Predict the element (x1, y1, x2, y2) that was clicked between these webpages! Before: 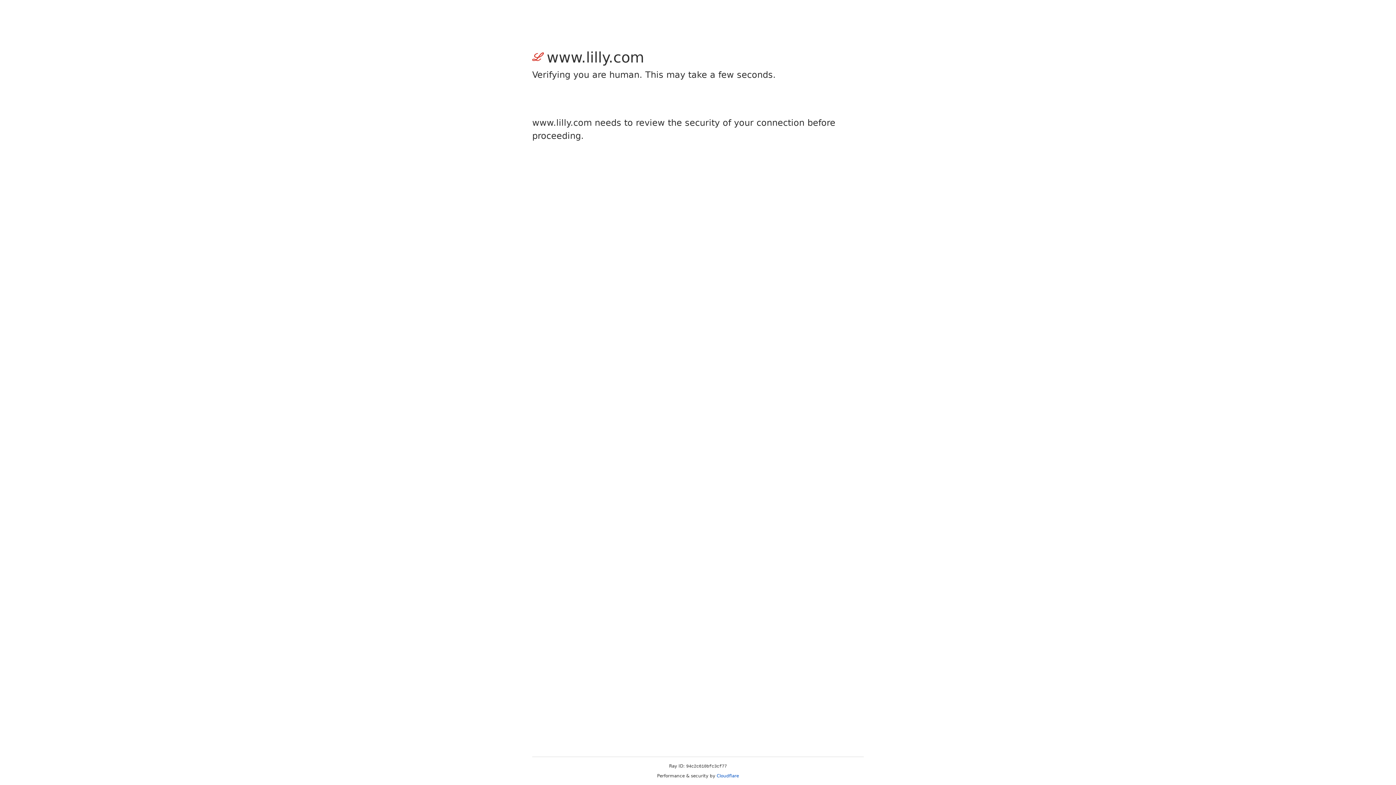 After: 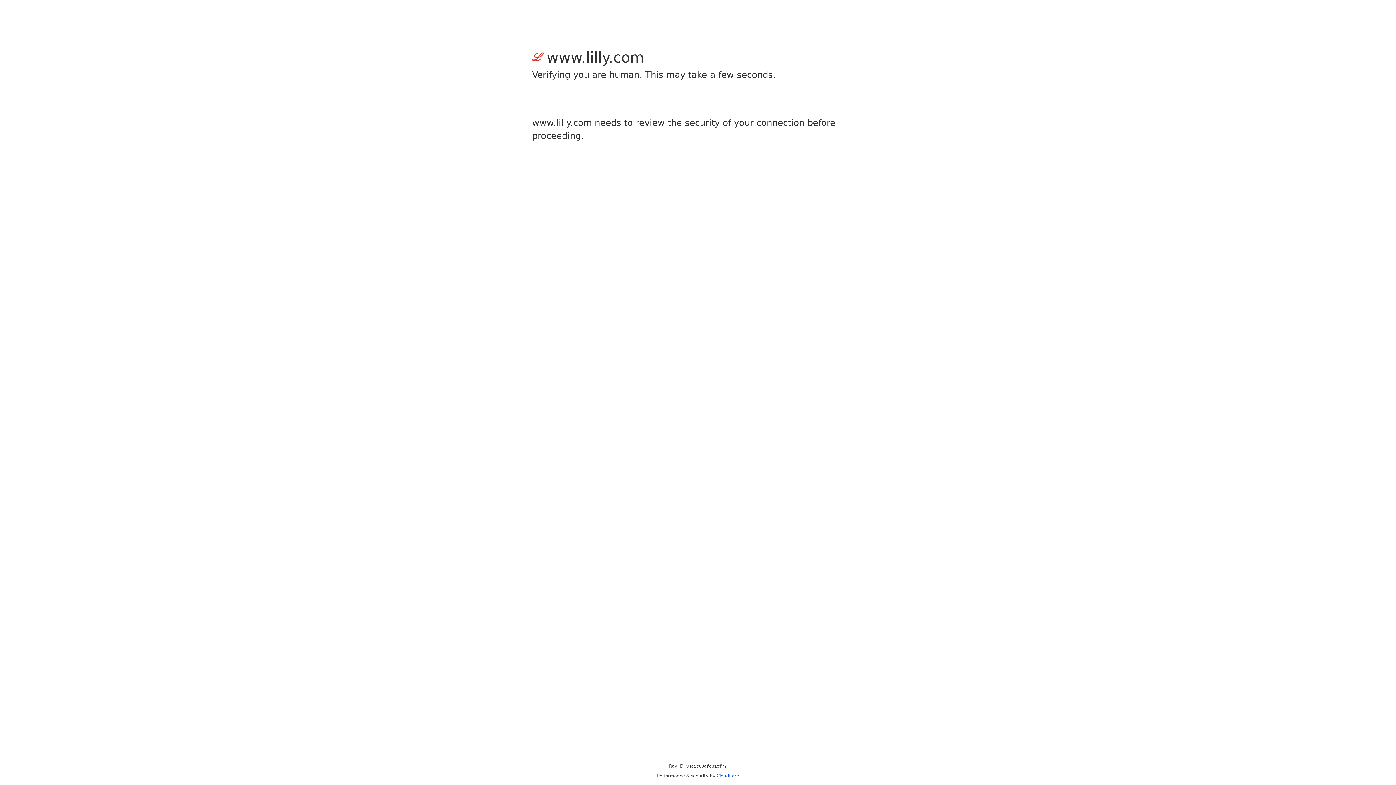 Action: label: Cloudflare bbox: (716, 773, 739, 778)